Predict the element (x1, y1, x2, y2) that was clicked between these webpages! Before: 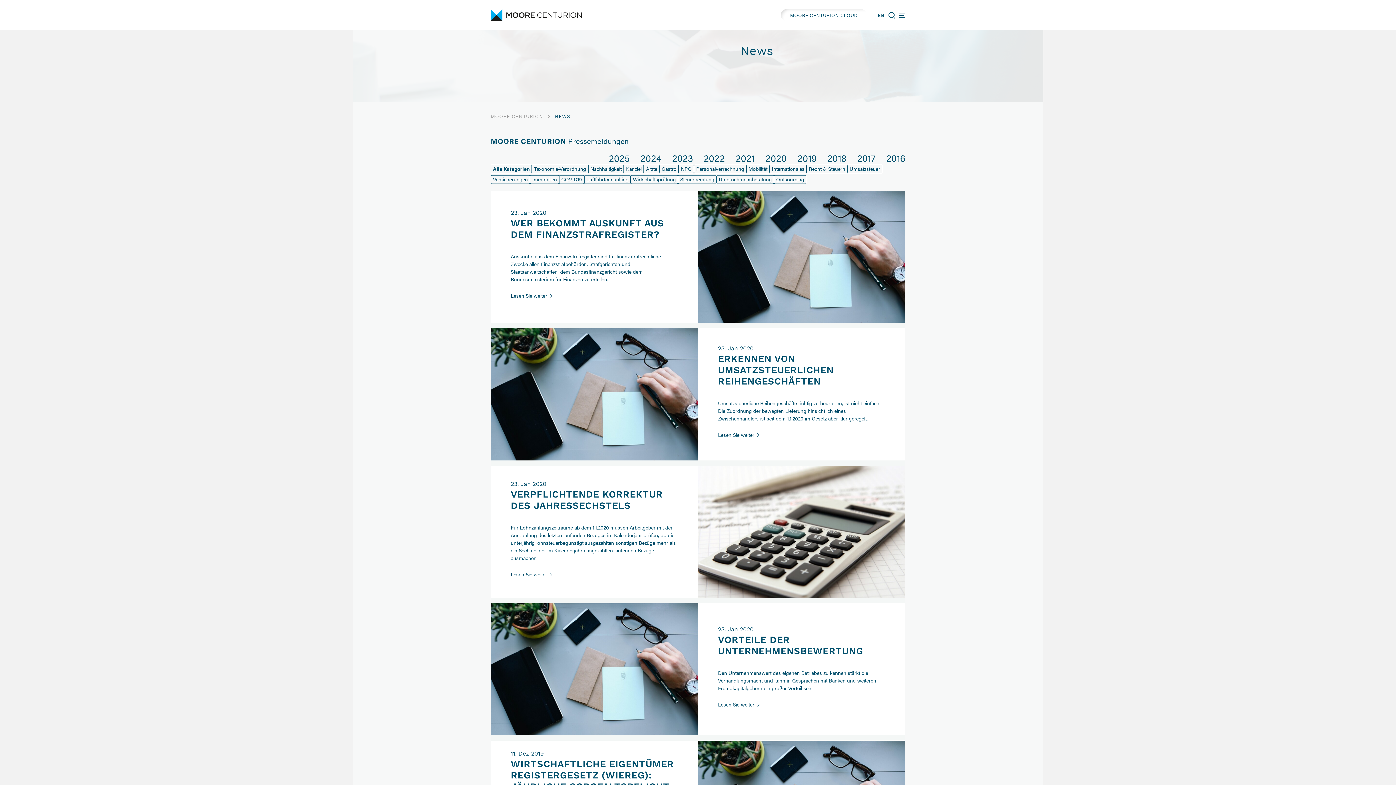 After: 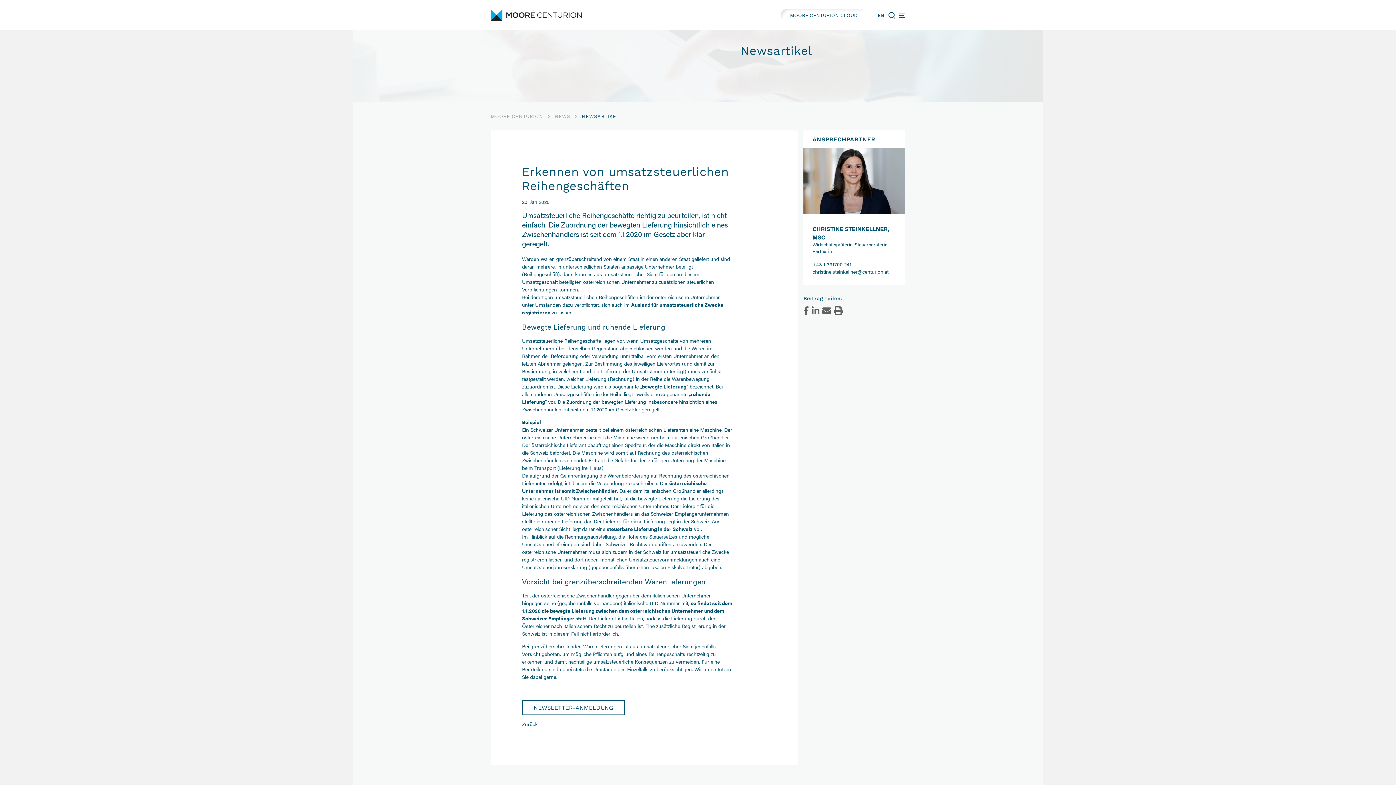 Action: bbox: (718, 431, 761, 438) label: Lesen Sie weiter
Erkennen von umsatzsteuerlichen Reihengeschäften